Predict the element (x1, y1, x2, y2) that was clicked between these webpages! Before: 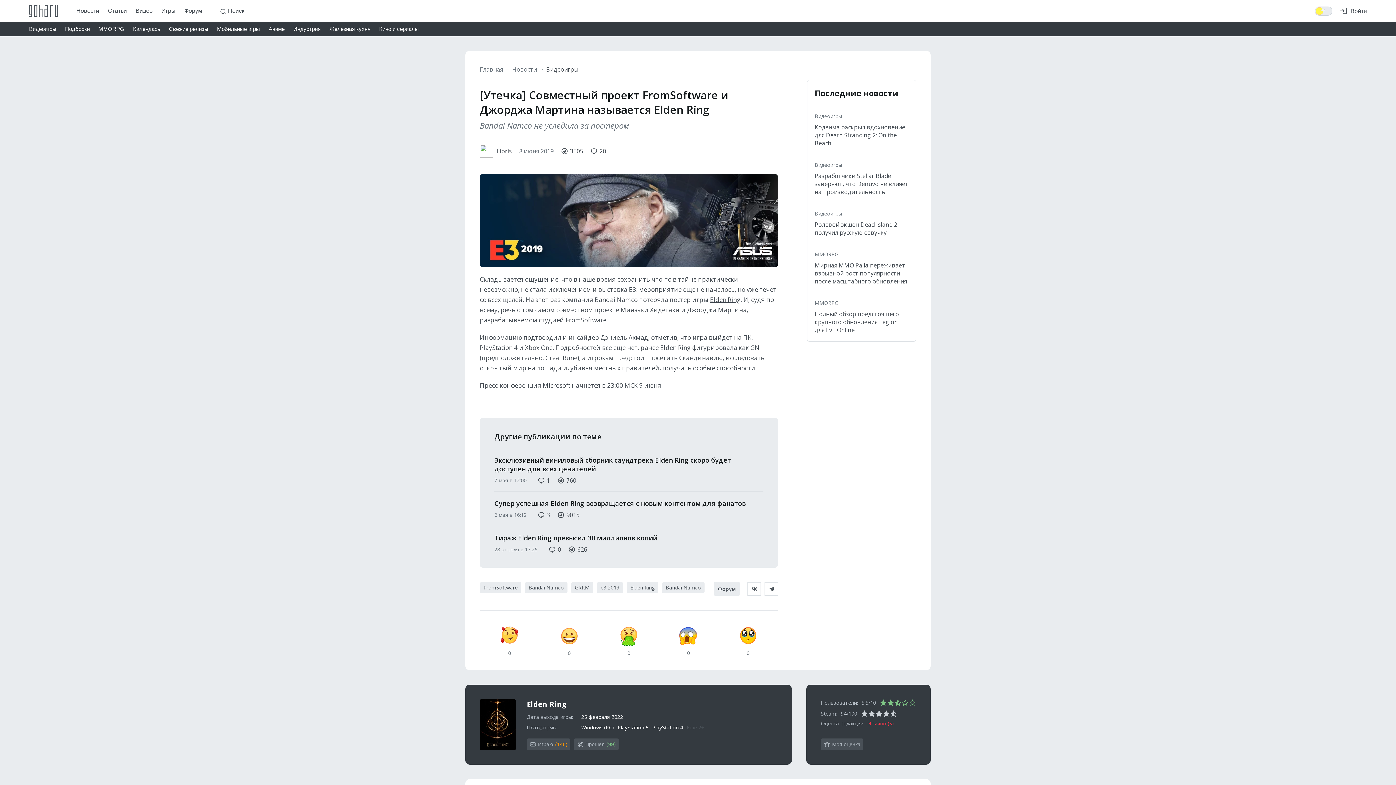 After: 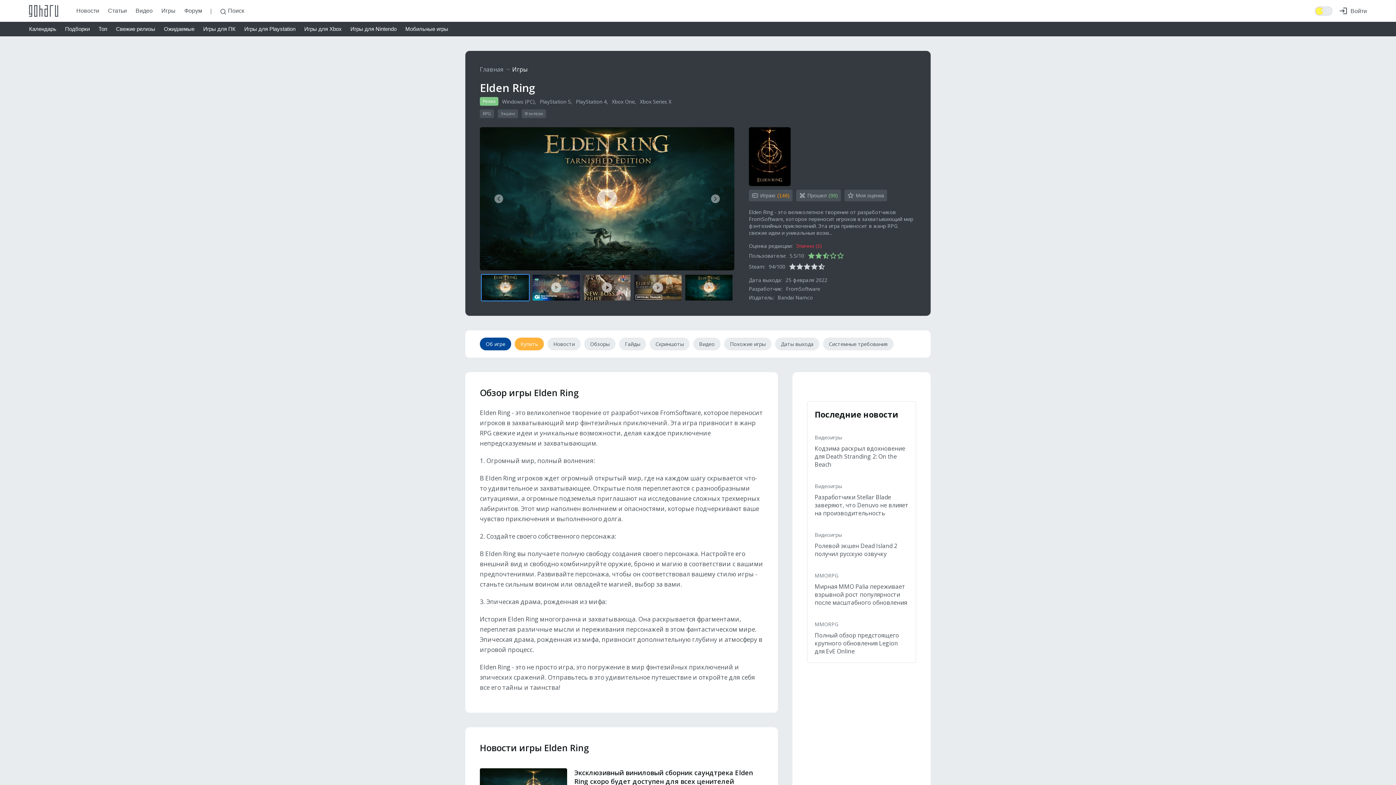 Action: bbox: (480, 699, 516, 750)